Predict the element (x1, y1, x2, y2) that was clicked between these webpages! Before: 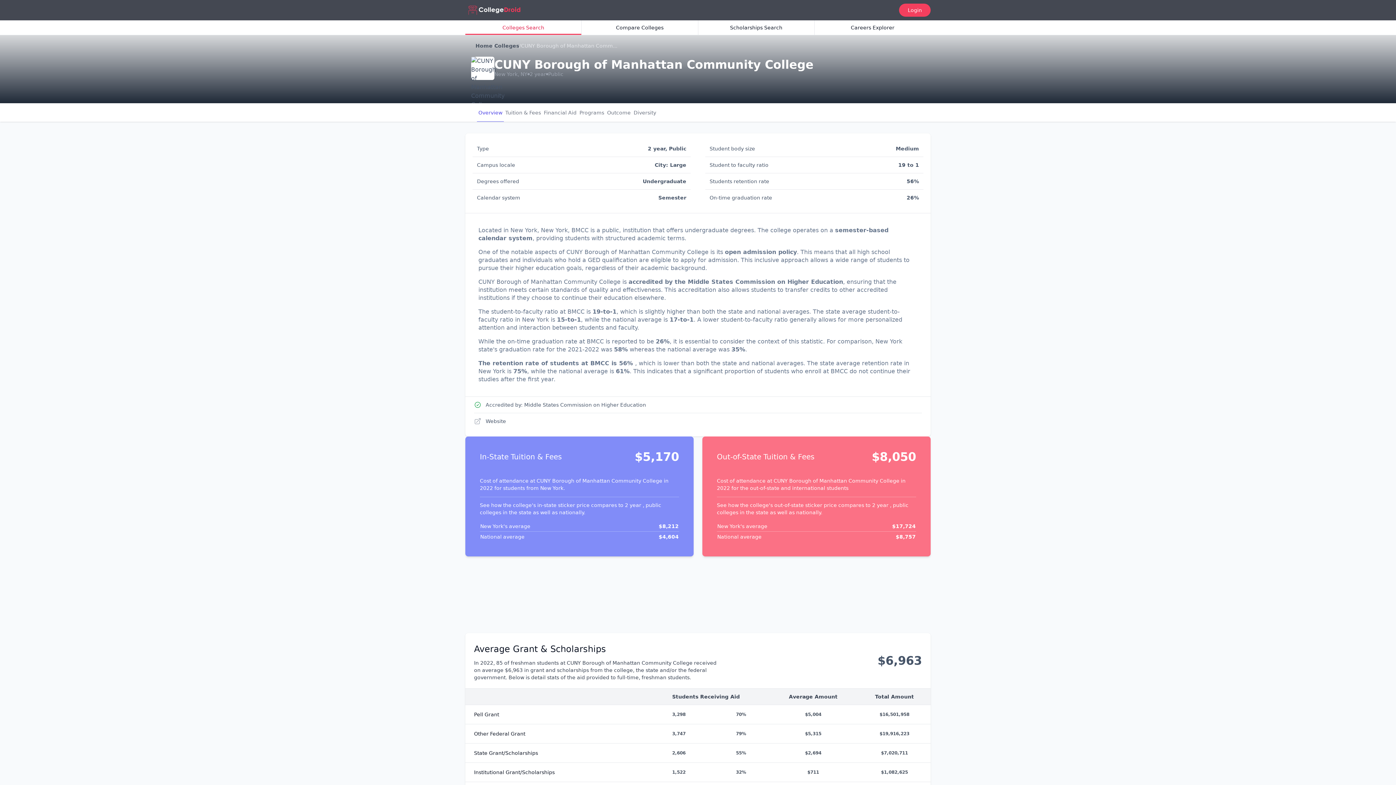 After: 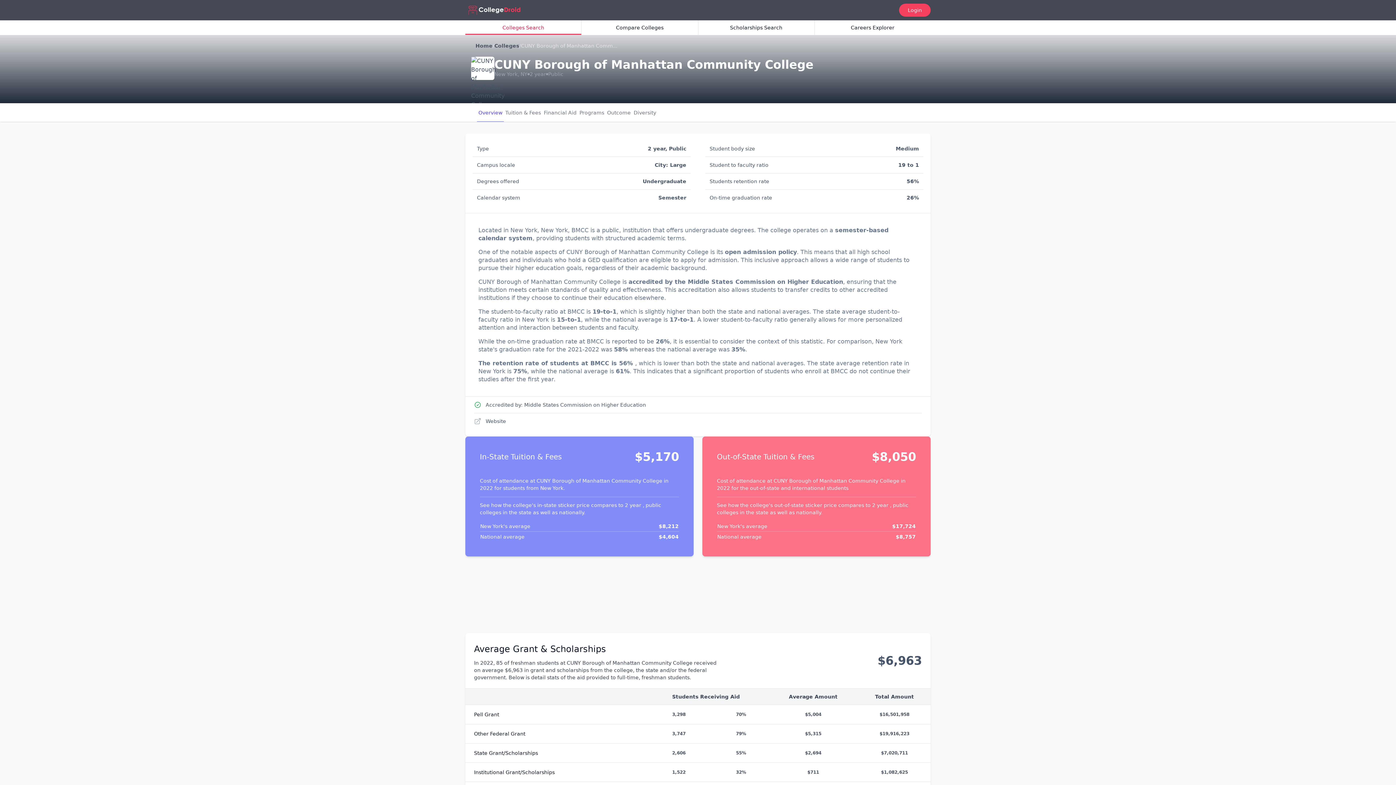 Action: bbox: (485, 418, 506, 424) label: Website